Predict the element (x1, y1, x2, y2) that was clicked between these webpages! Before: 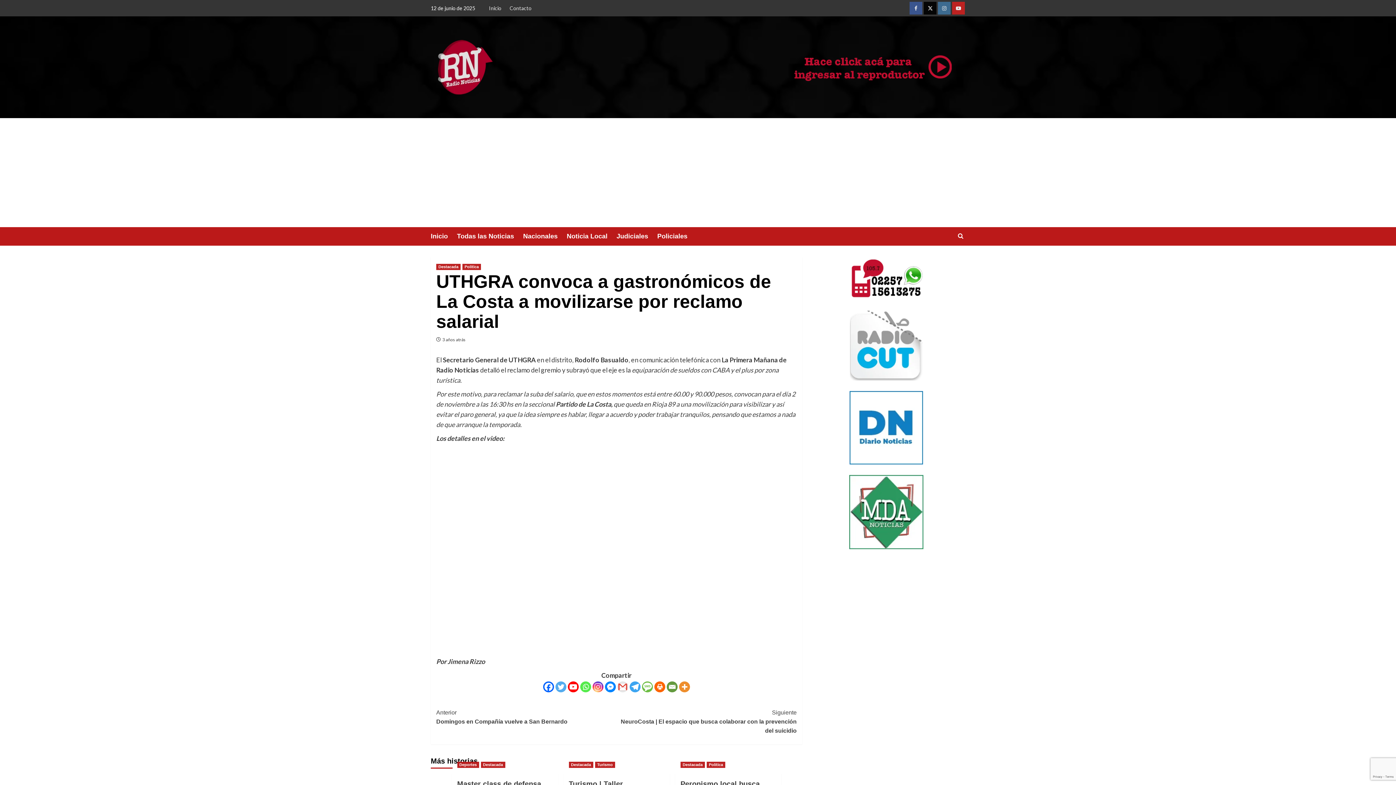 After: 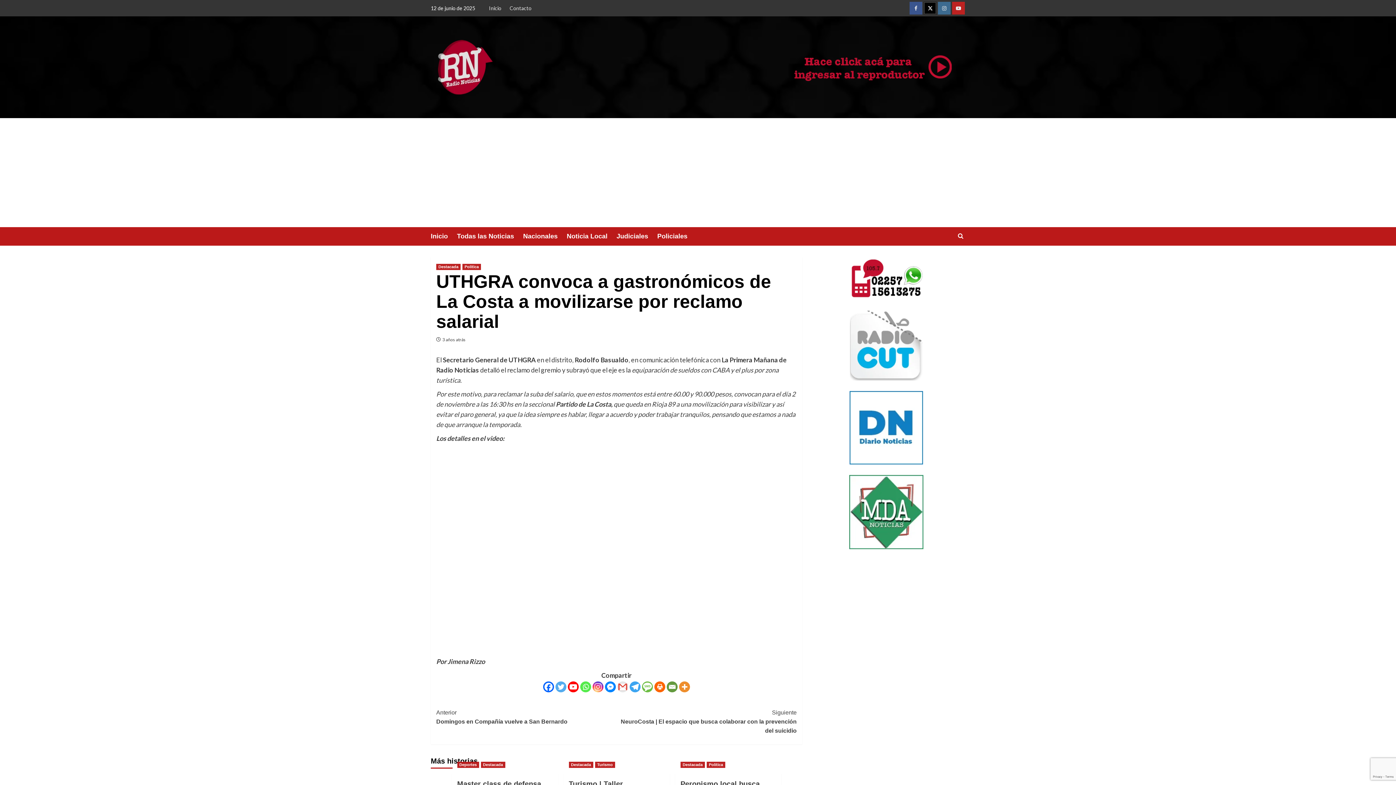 Action: bbox: (924, 1, 936, 14) label: Twitter